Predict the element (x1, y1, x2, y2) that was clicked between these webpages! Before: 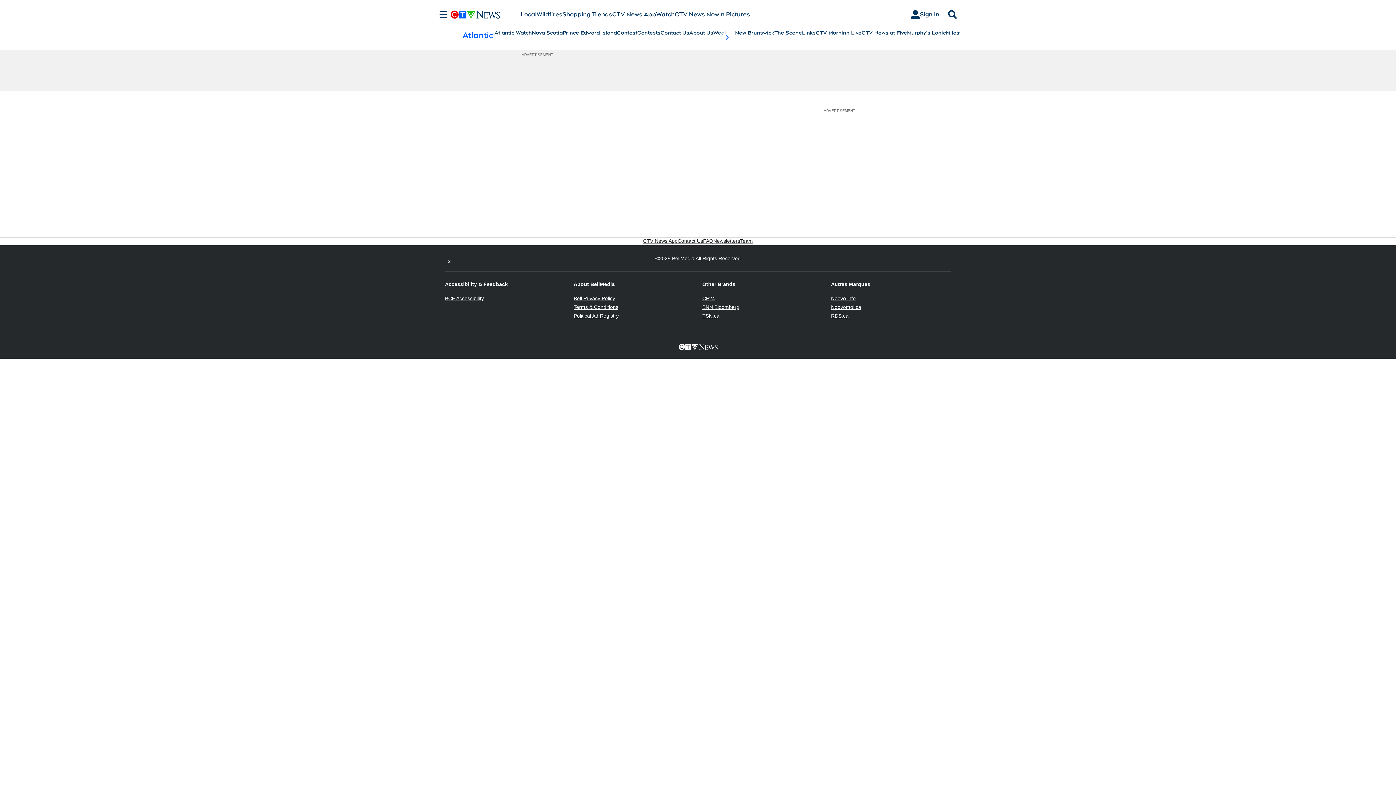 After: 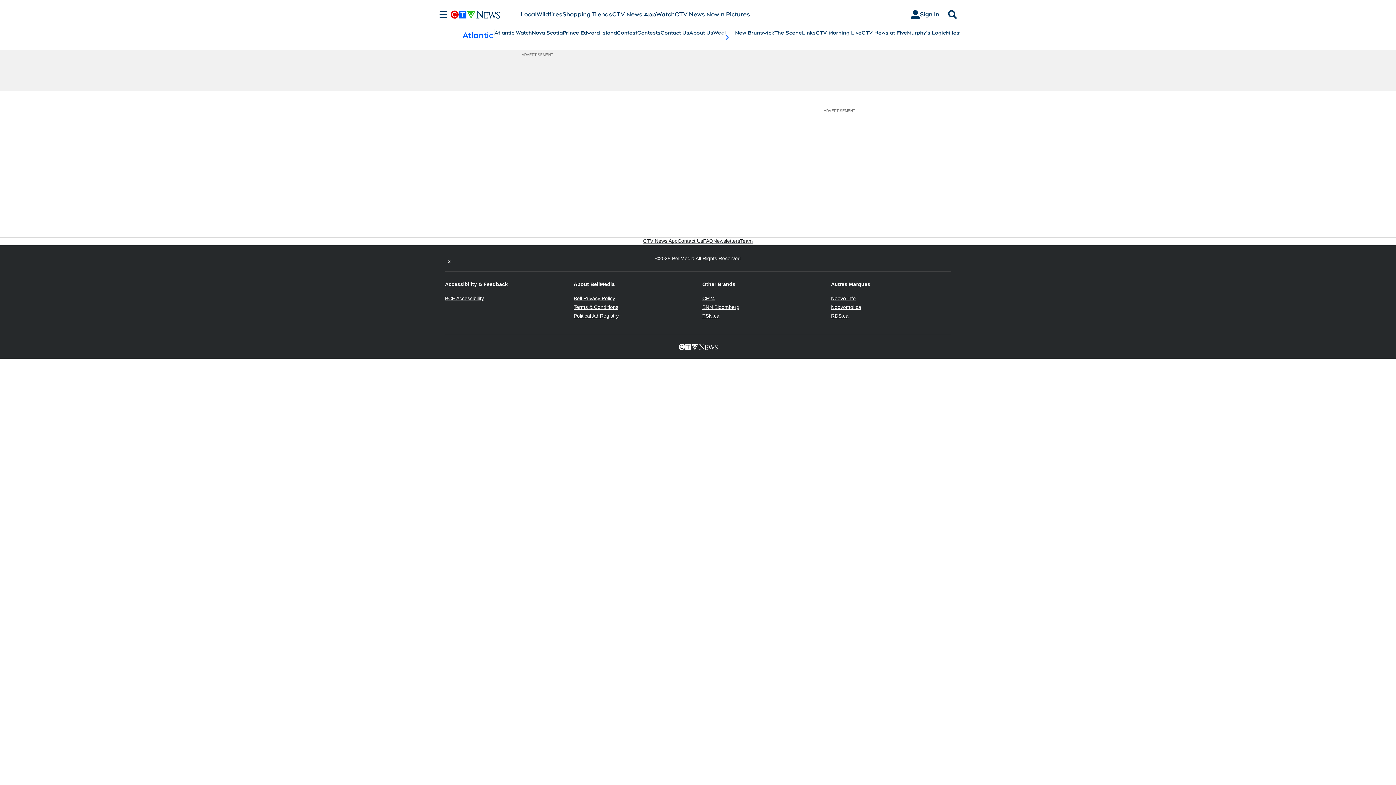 Action: label: Noovo.info
Opens in new window bbox: (831, 295, 856, 301)